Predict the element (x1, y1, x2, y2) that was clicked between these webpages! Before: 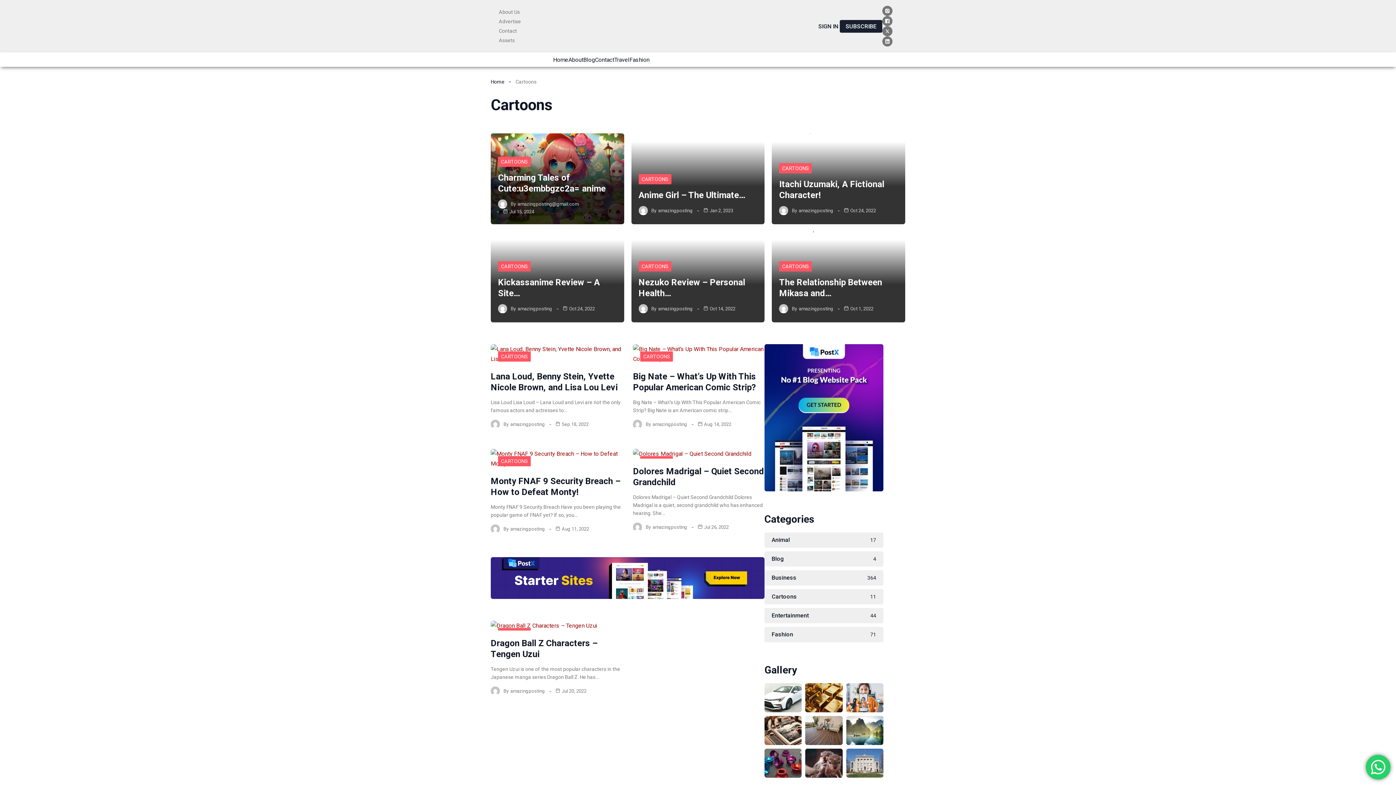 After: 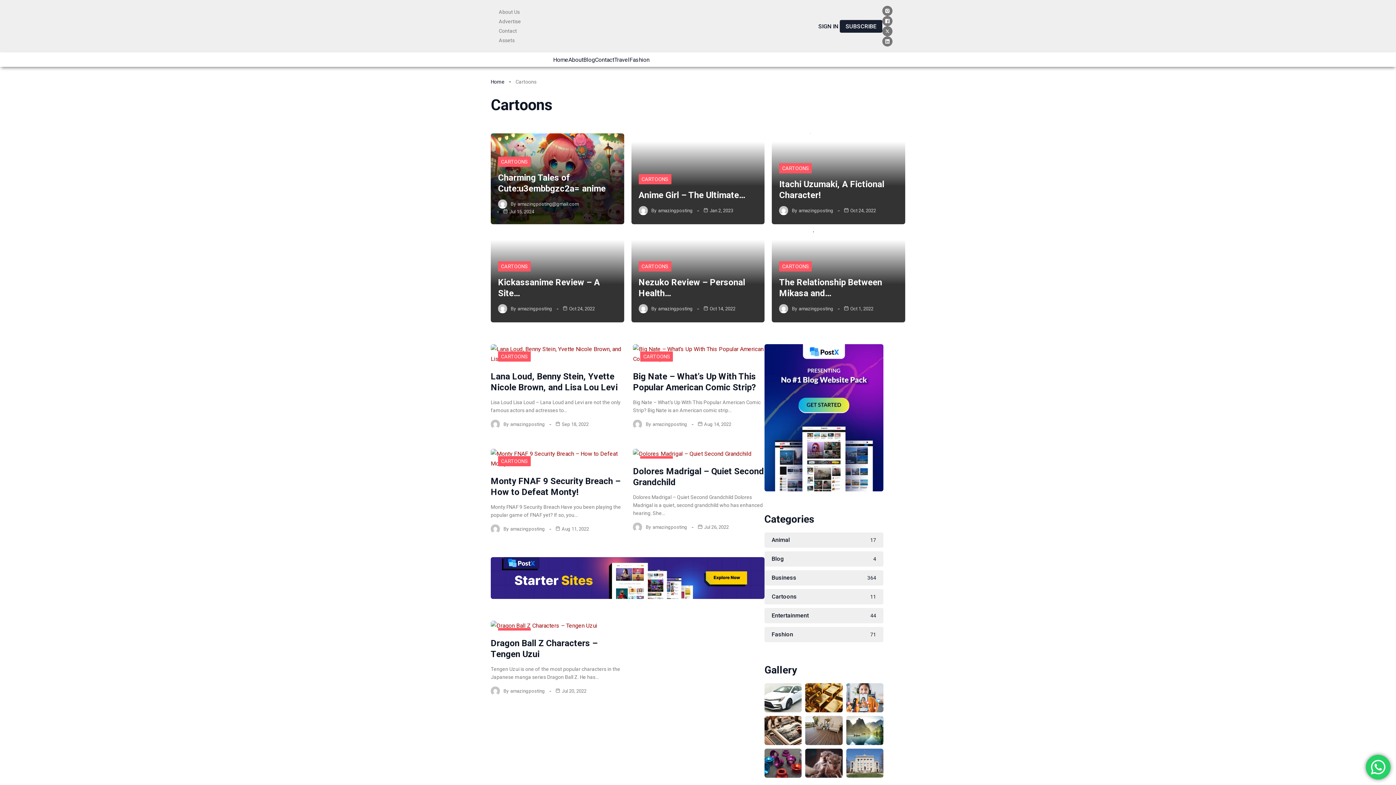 Action: label: CARTOONS bbox: (498, 456, 530, 466)